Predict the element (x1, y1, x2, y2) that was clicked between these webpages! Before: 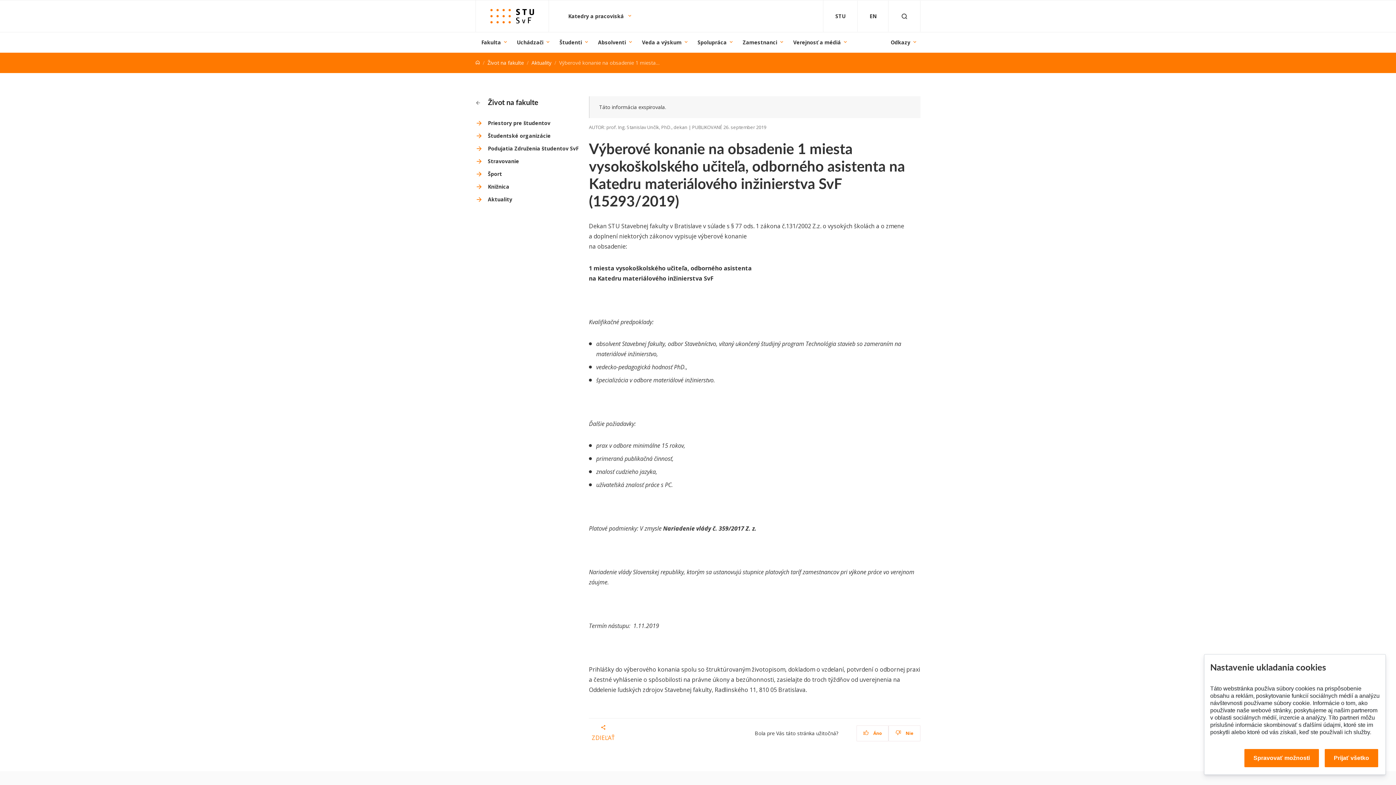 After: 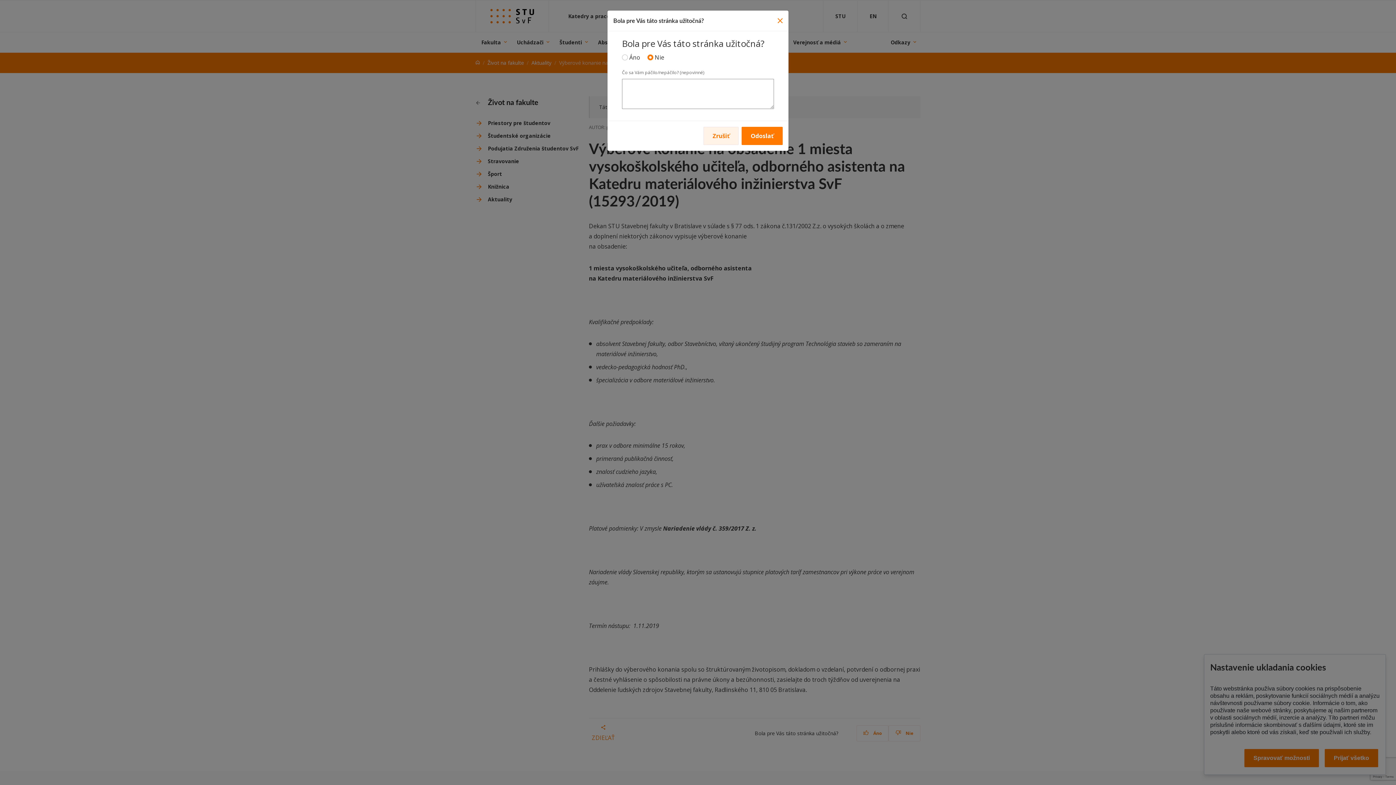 Action: bbox: (888, 725, 920, 741) label:  Nie